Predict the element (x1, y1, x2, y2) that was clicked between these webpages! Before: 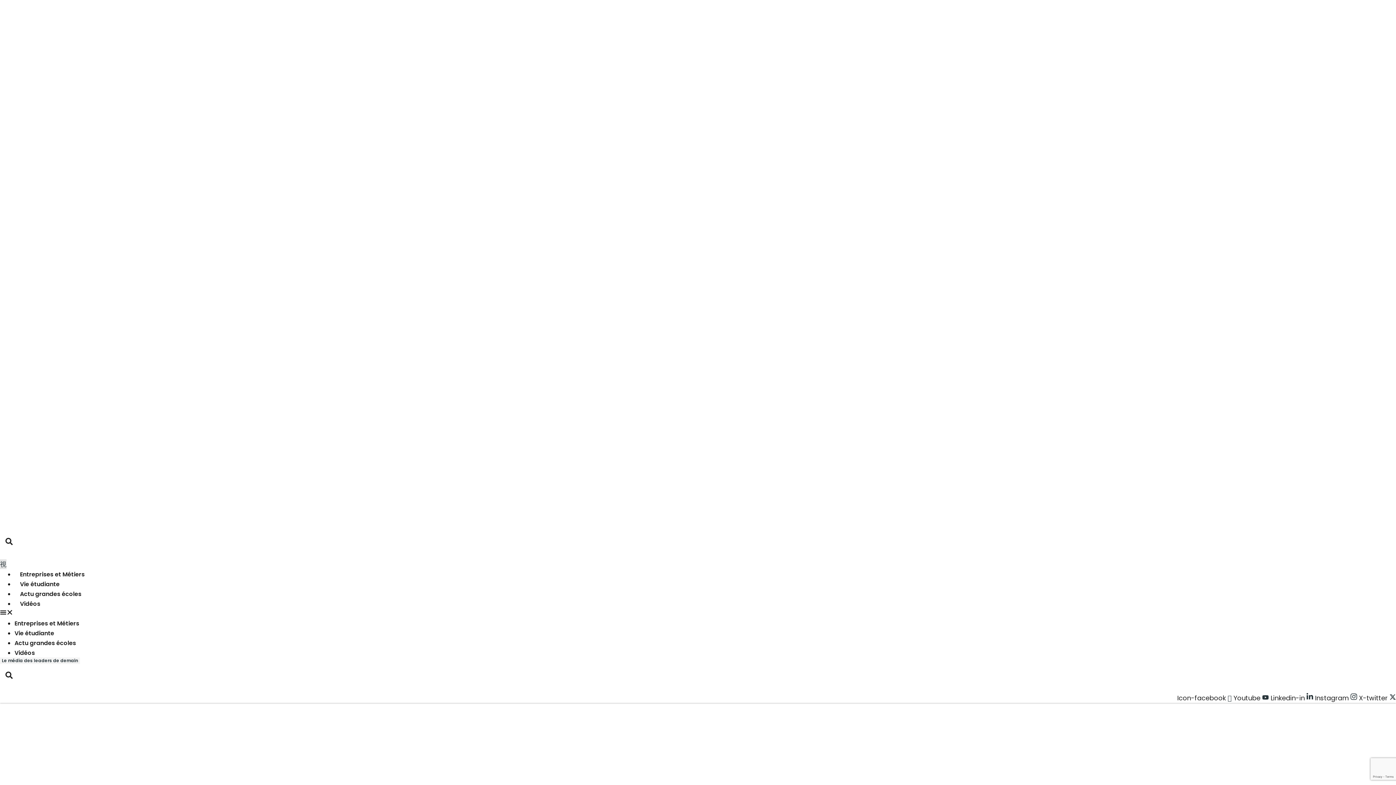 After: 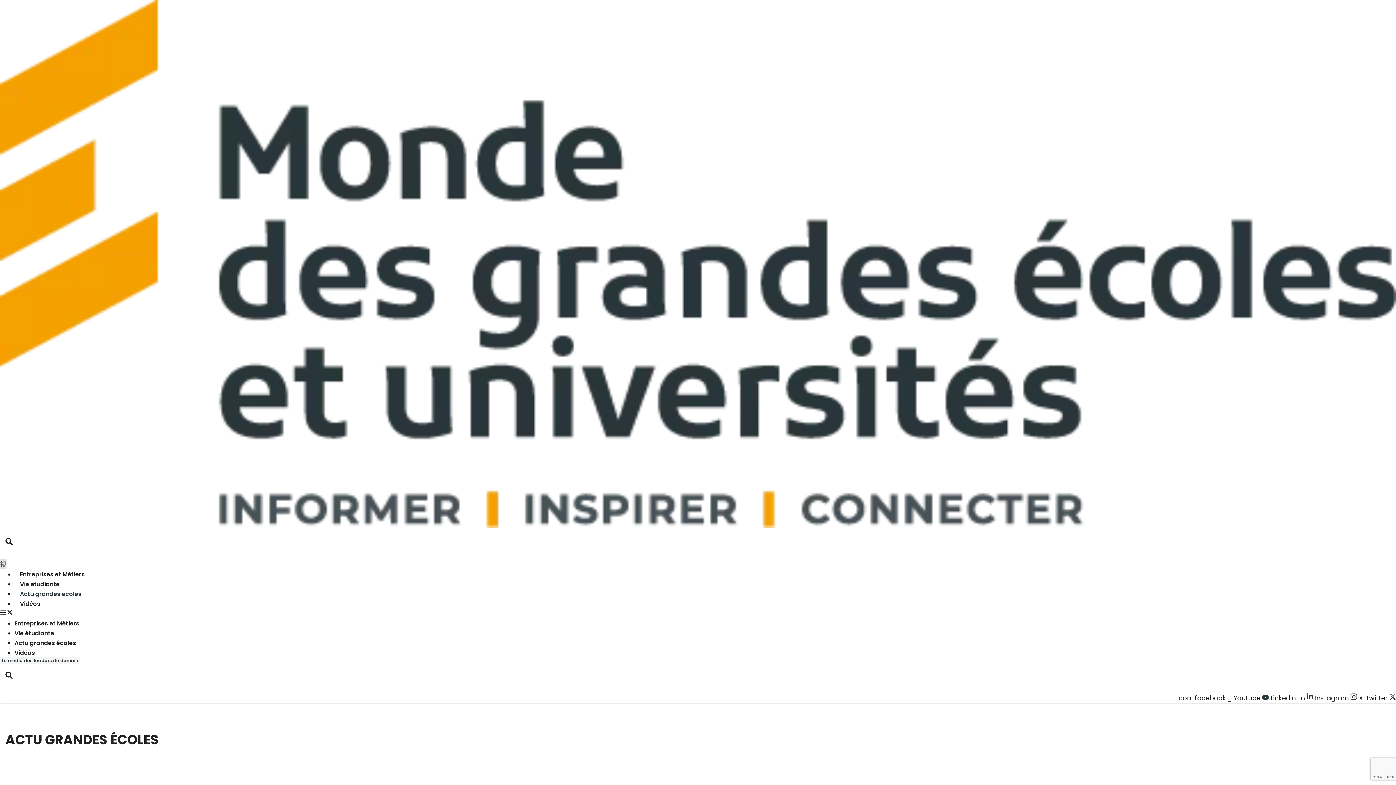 Action: bbox: (14, 639, 76, 647) label: Actu grandes écoles